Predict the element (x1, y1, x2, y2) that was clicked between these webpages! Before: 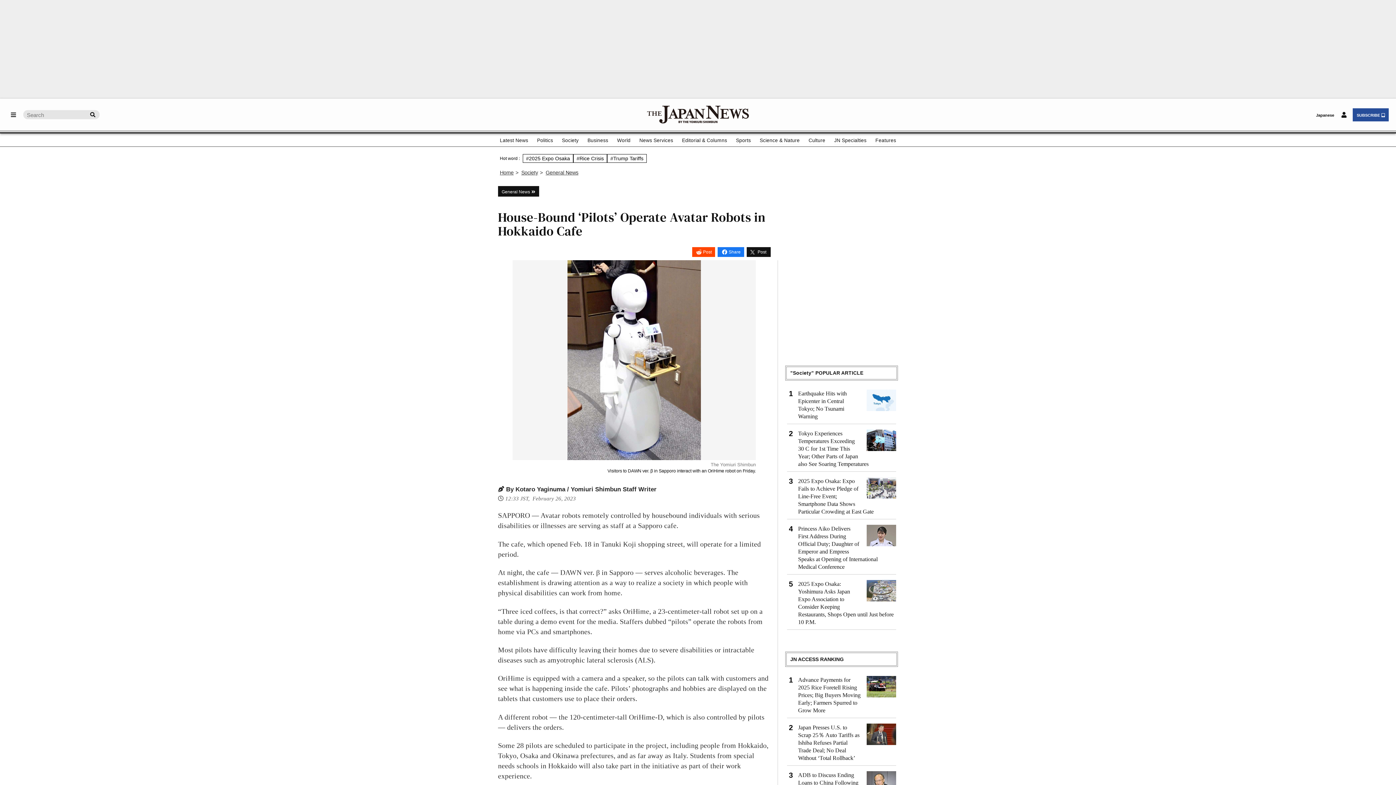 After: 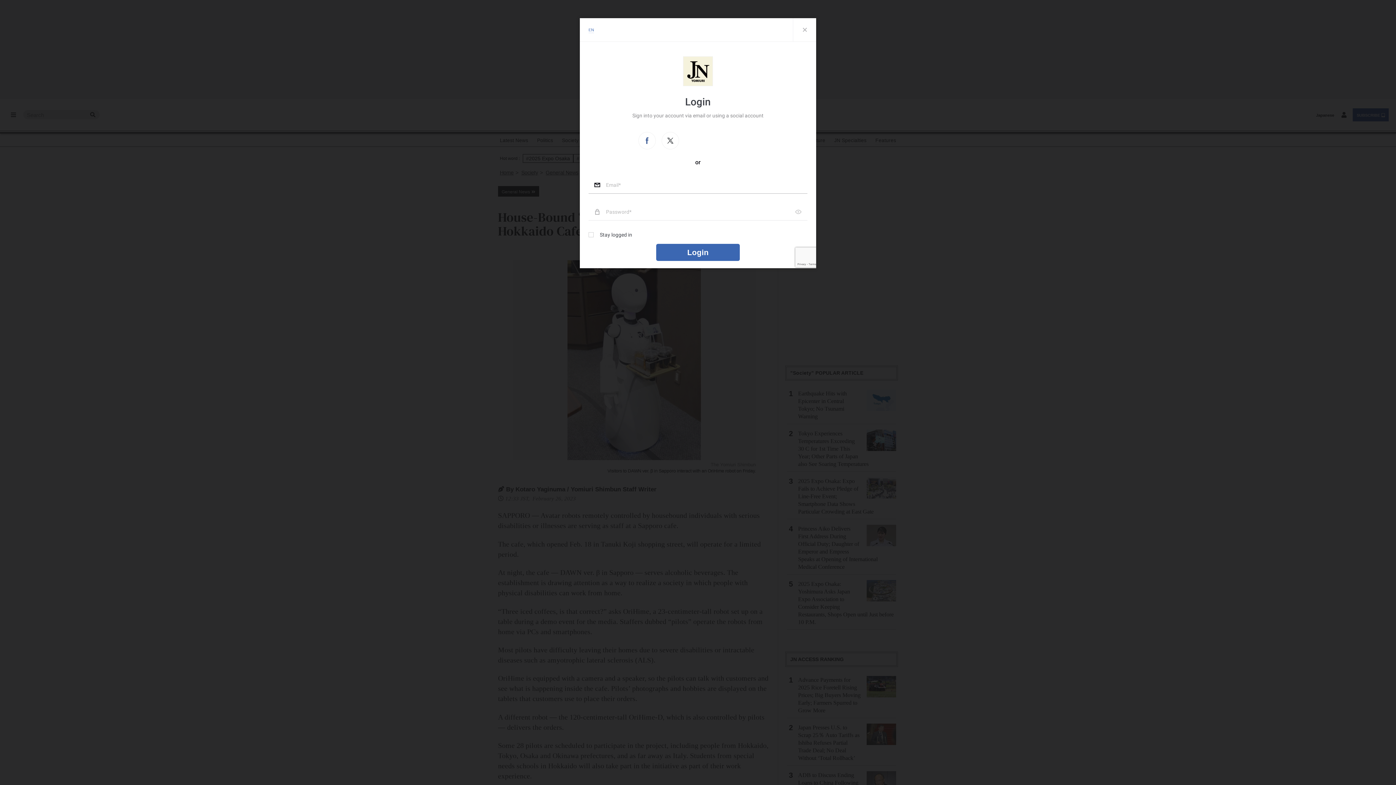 Action: bbox: (1338, 108, 1350, 121)